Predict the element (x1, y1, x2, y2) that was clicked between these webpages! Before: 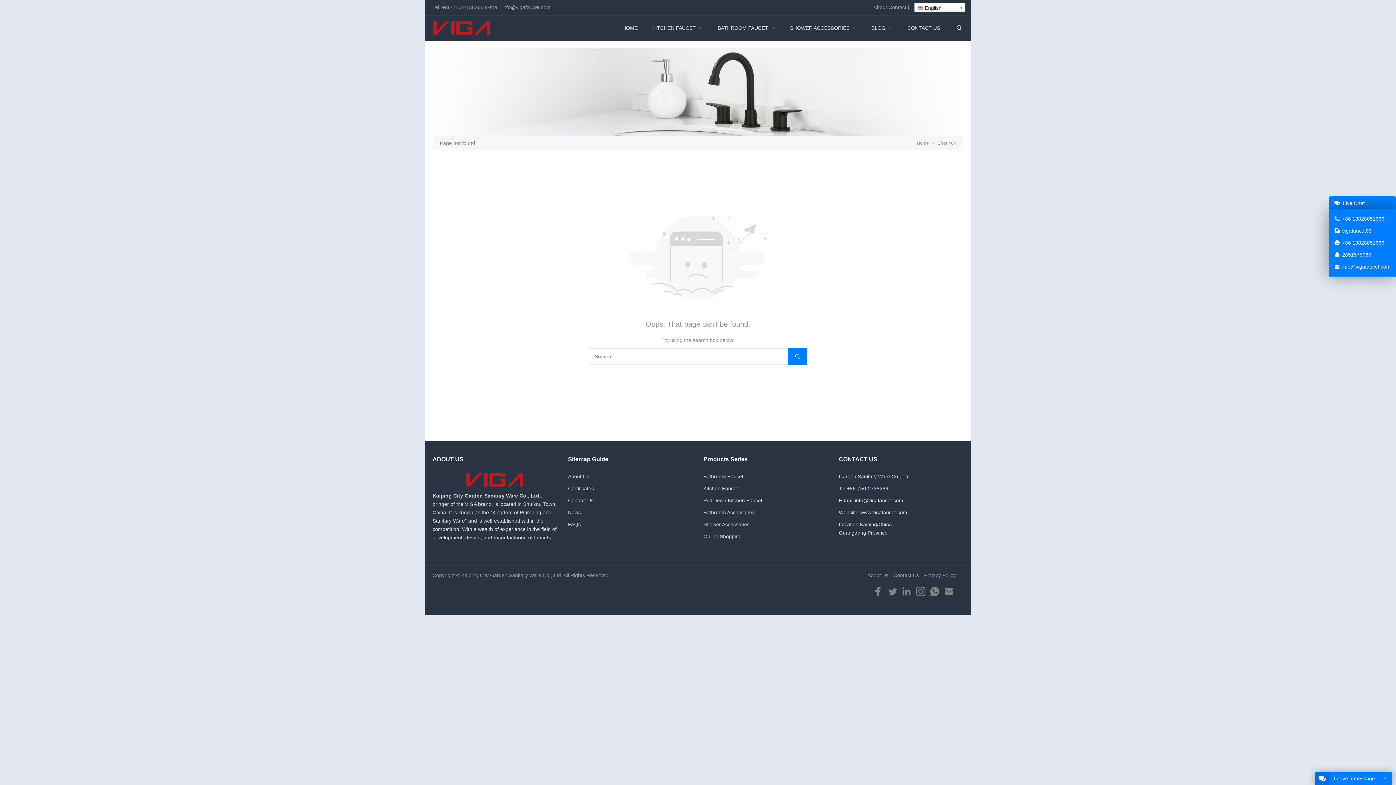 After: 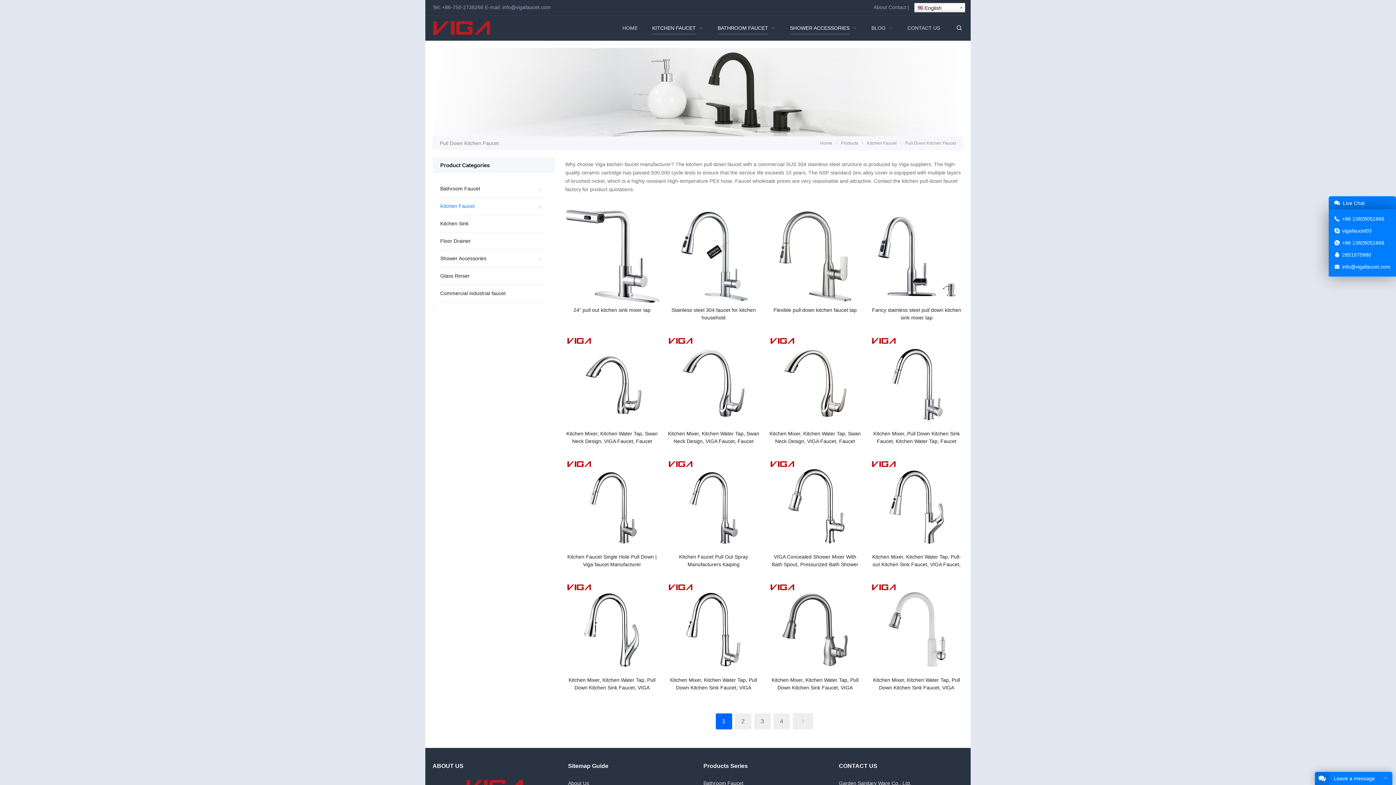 Action: label: Pull Down Kitchen Faucet bbox: (703, 497, 762, 503)